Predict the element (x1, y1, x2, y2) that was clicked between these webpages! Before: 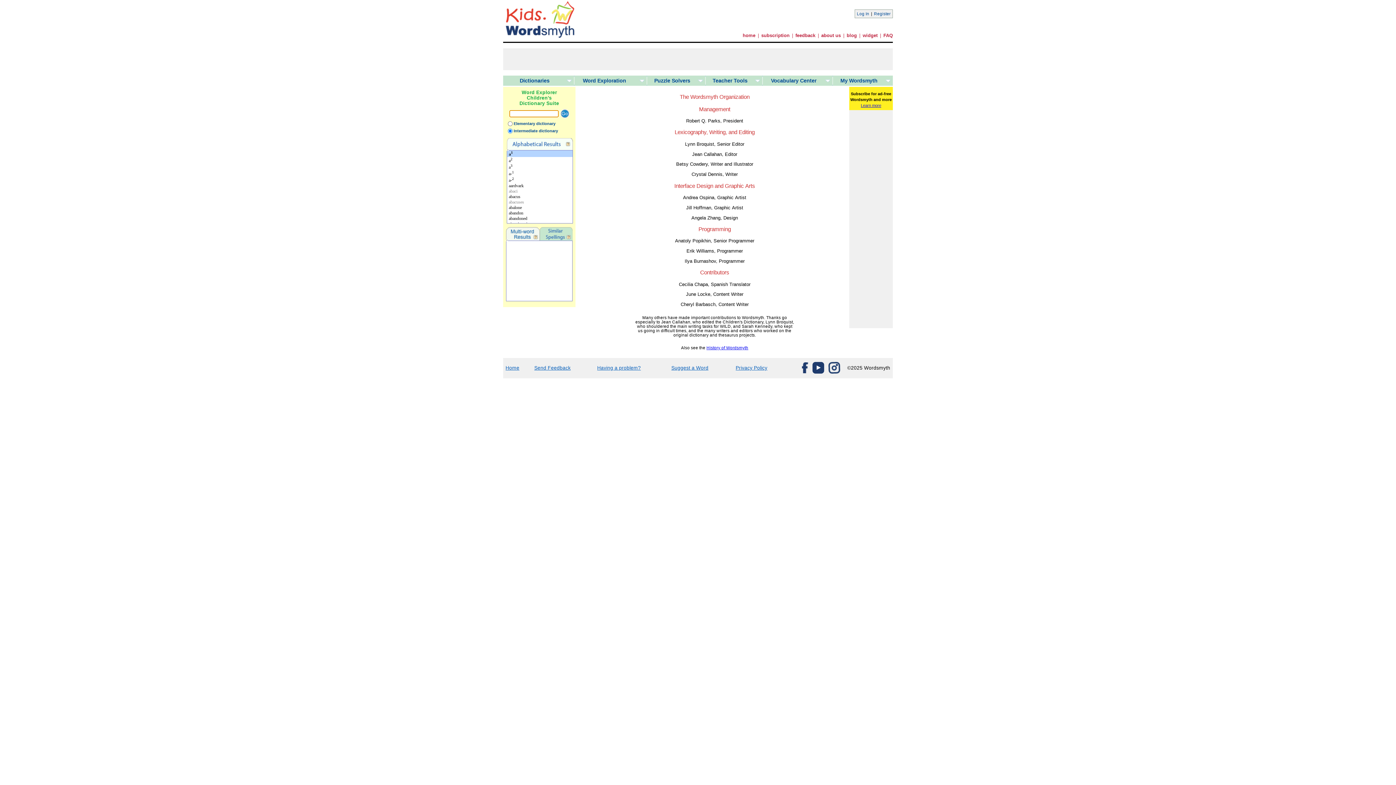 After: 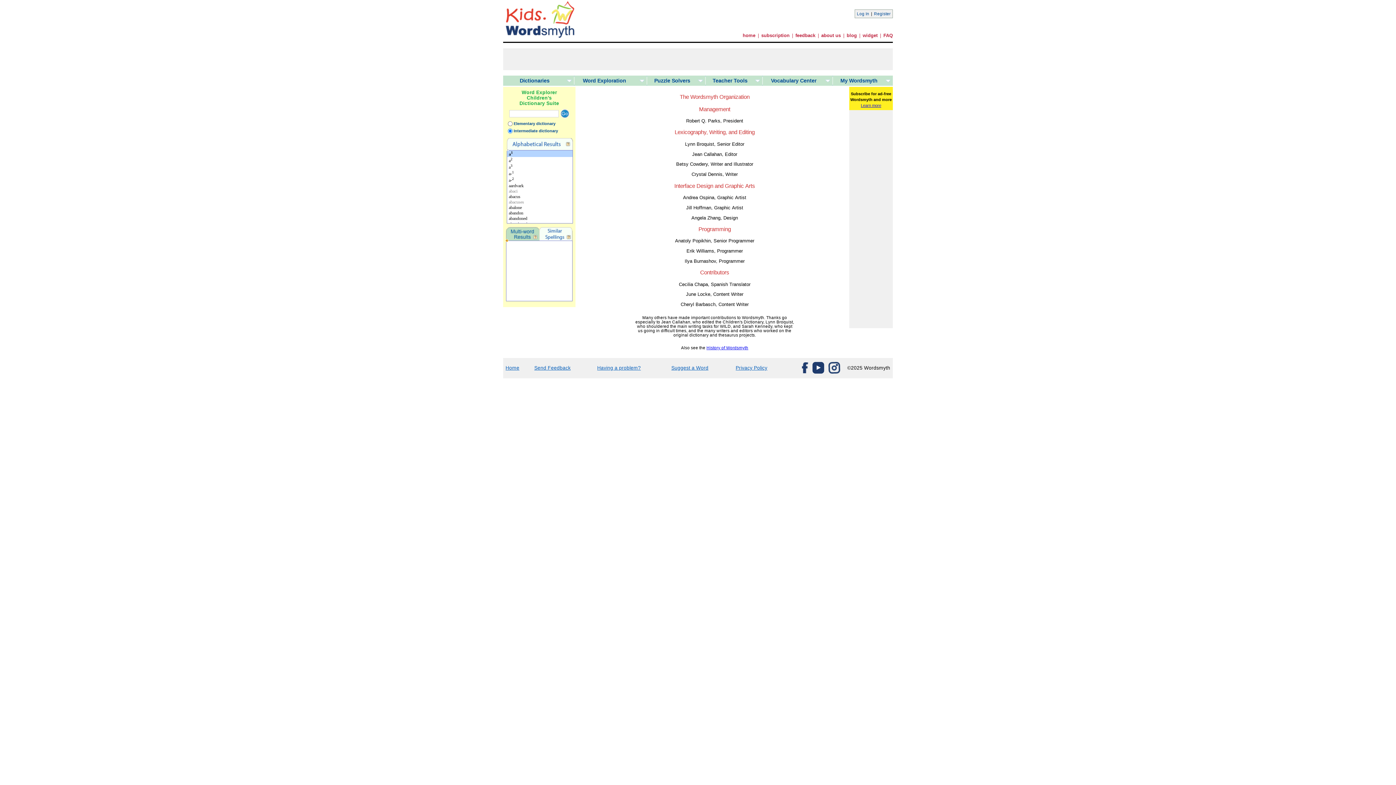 Action: bbox: (566, 236, 570, 240)